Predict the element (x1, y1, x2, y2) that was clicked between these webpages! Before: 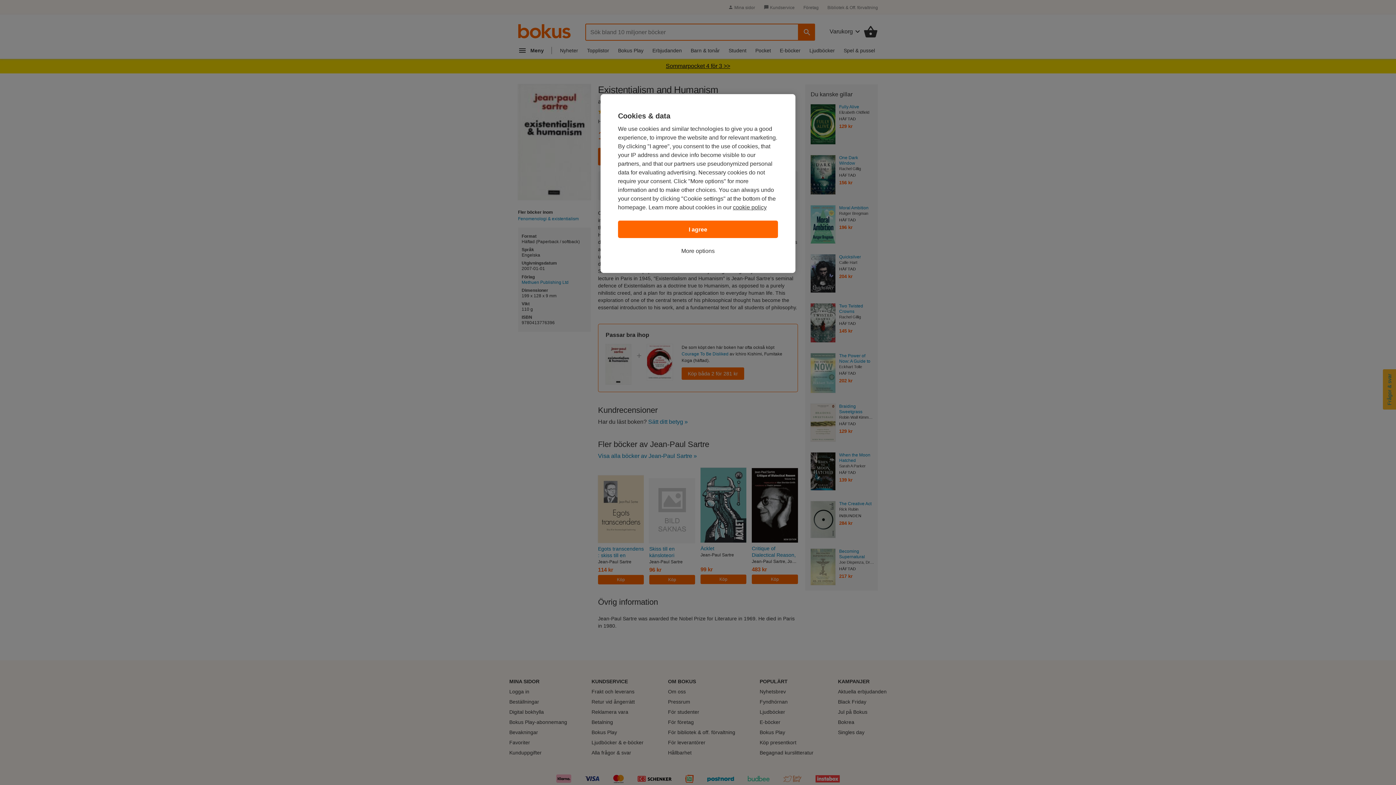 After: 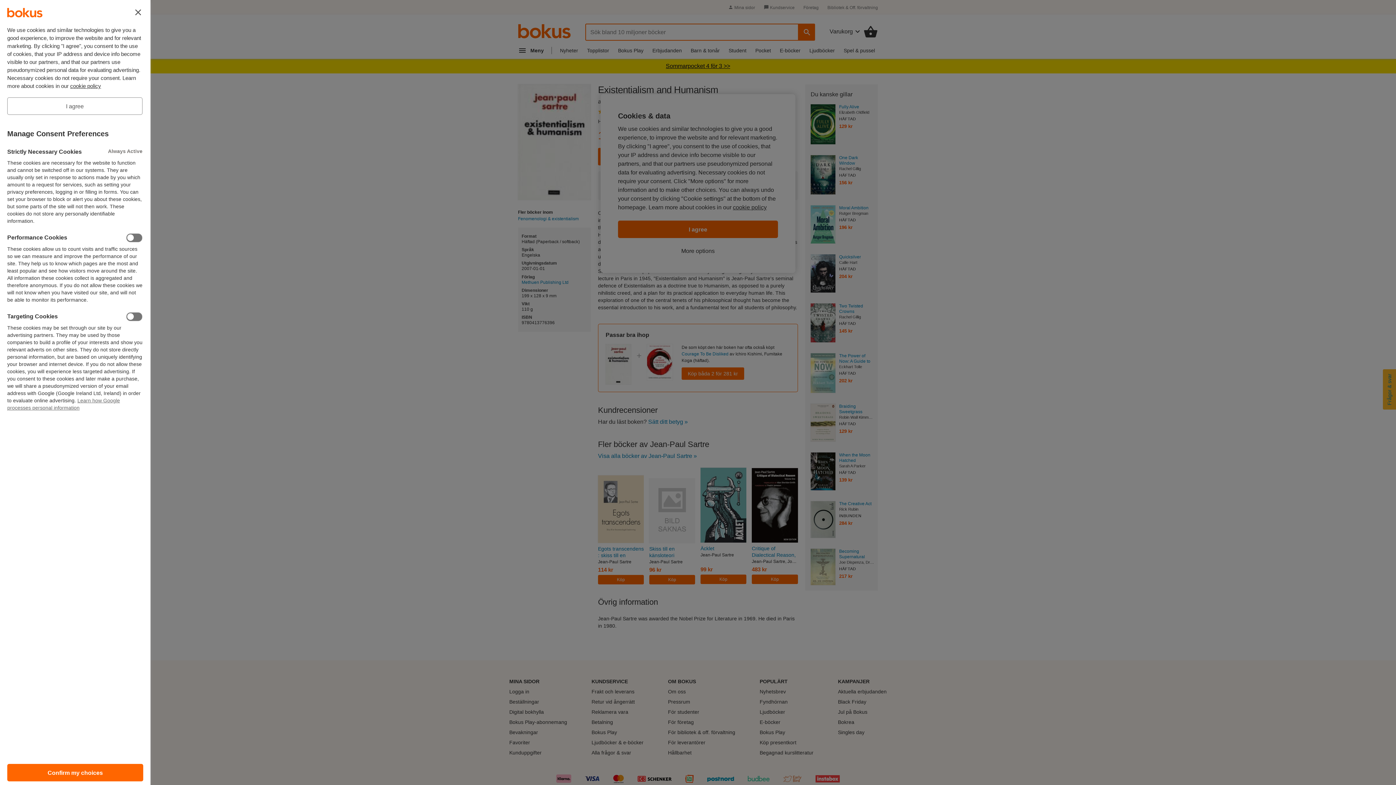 Action: bbox: (681, 246, 714, 255) label: More options